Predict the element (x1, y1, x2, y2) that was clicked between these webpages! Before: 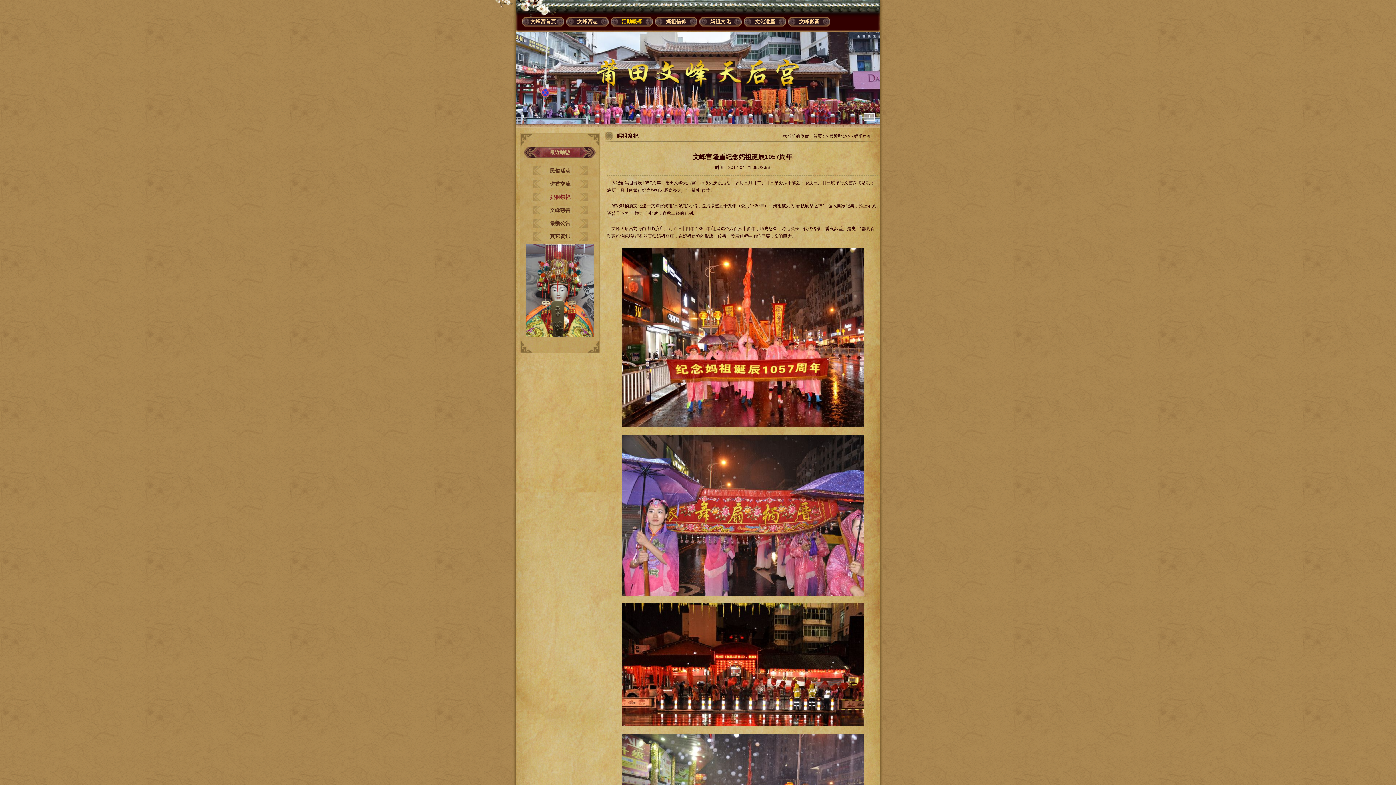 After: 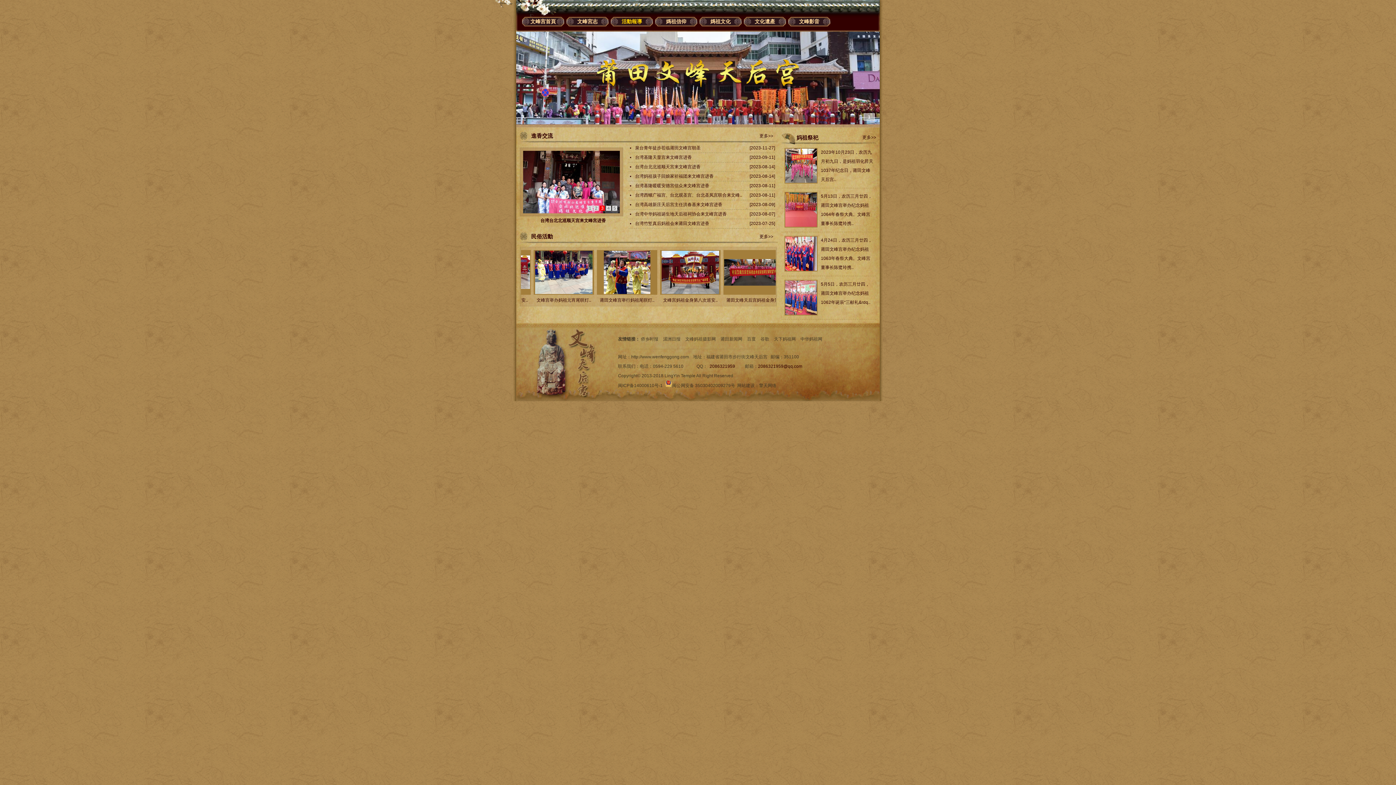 Action: bbox: (621, 18, 642, 24) label: 活動報導